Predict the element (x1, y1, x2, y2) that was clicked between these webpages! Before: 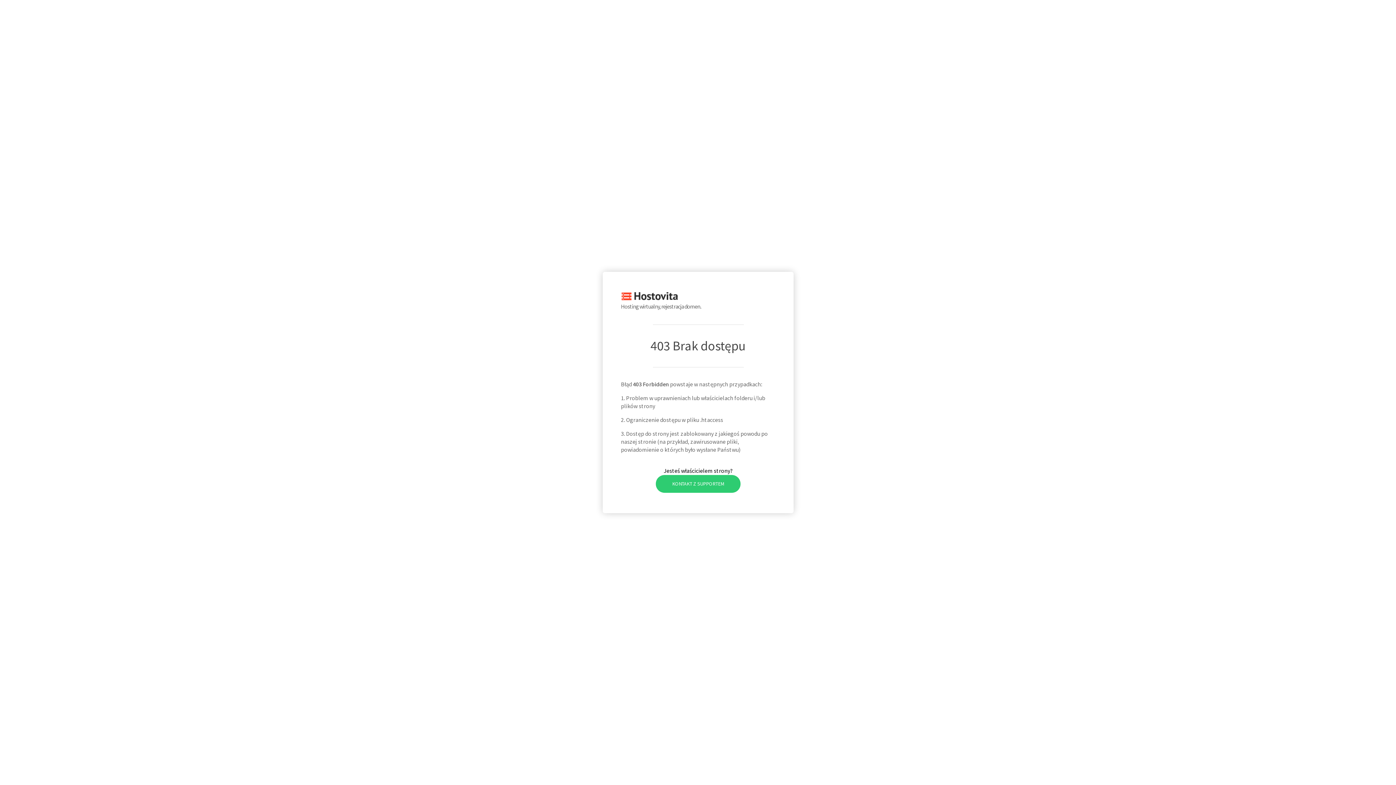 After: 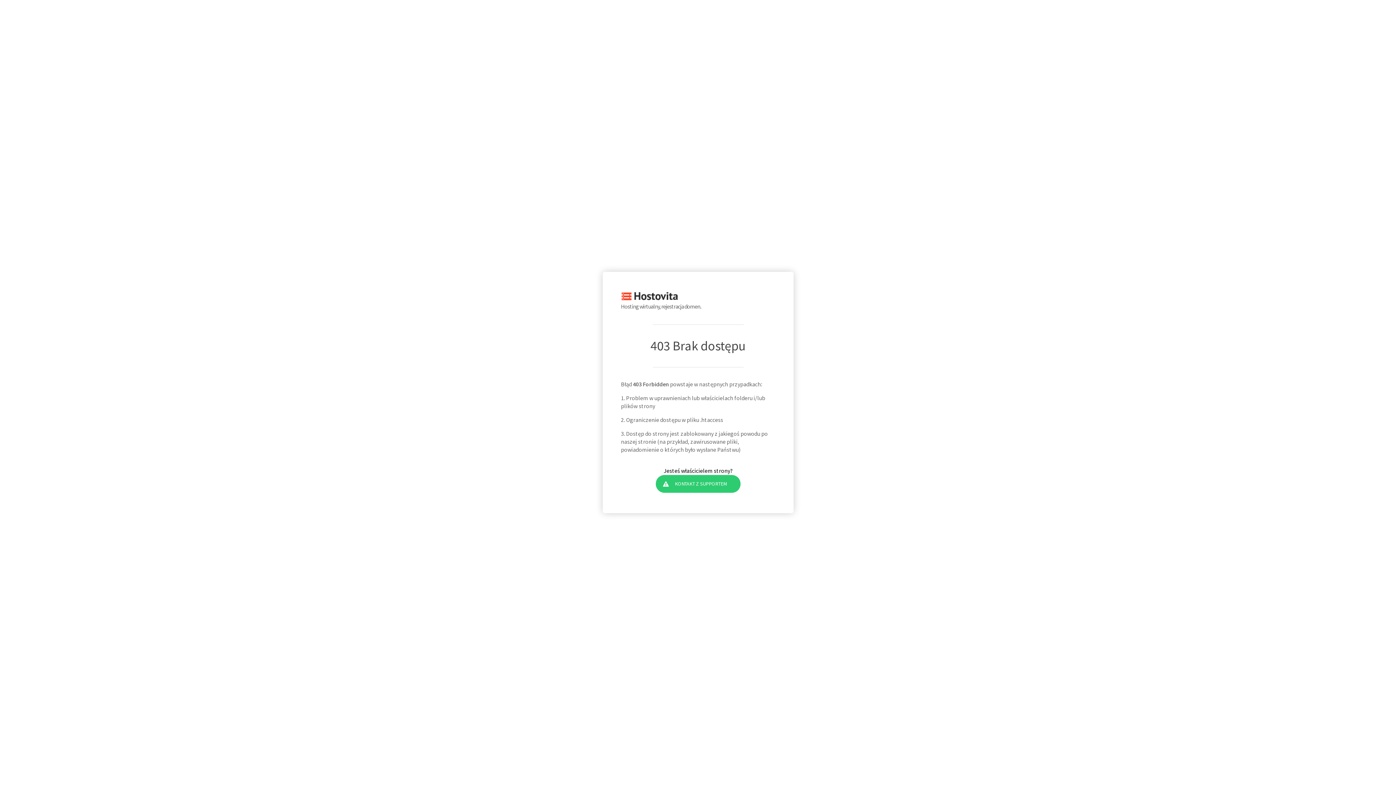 Action: label: KONTAKT Z SUPPORTEM bbox: (655, 475, 740, 492)